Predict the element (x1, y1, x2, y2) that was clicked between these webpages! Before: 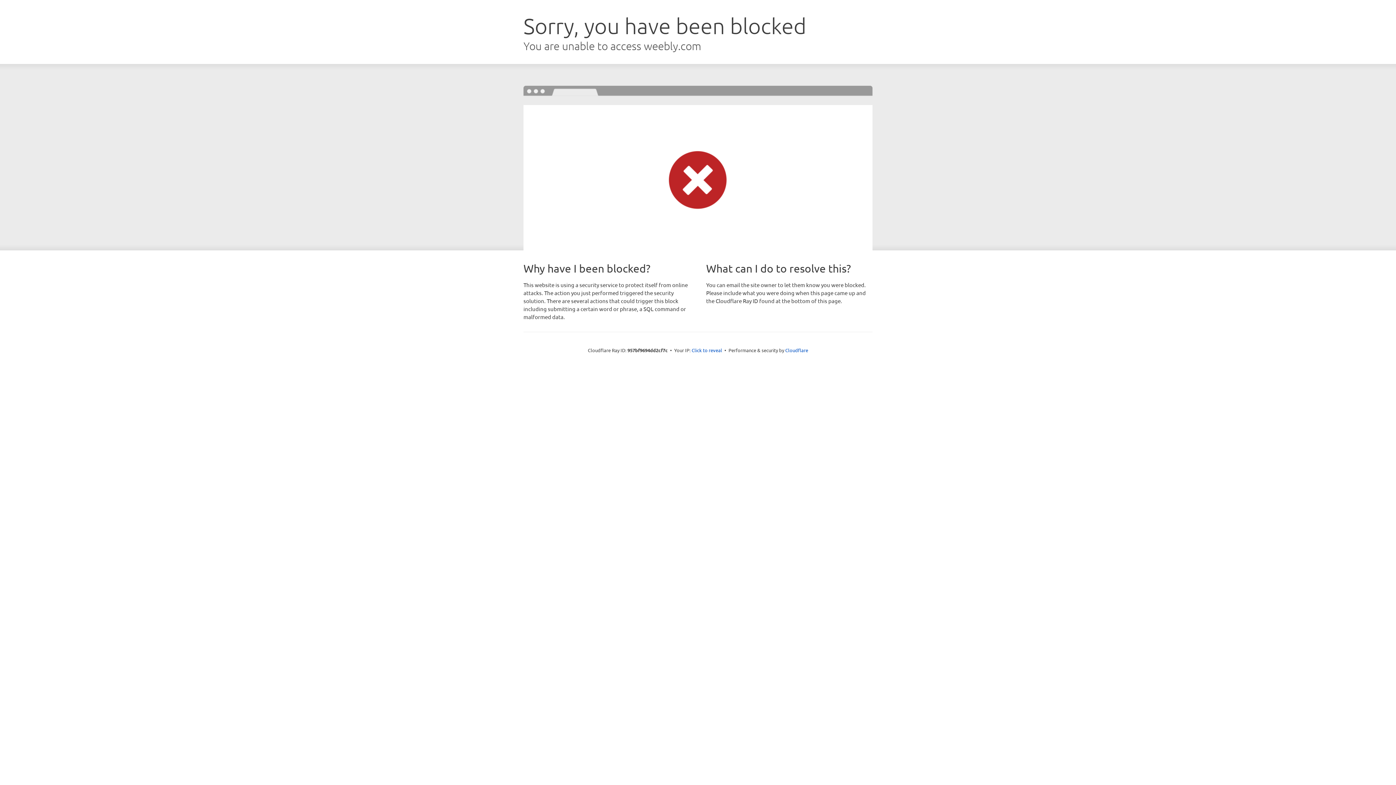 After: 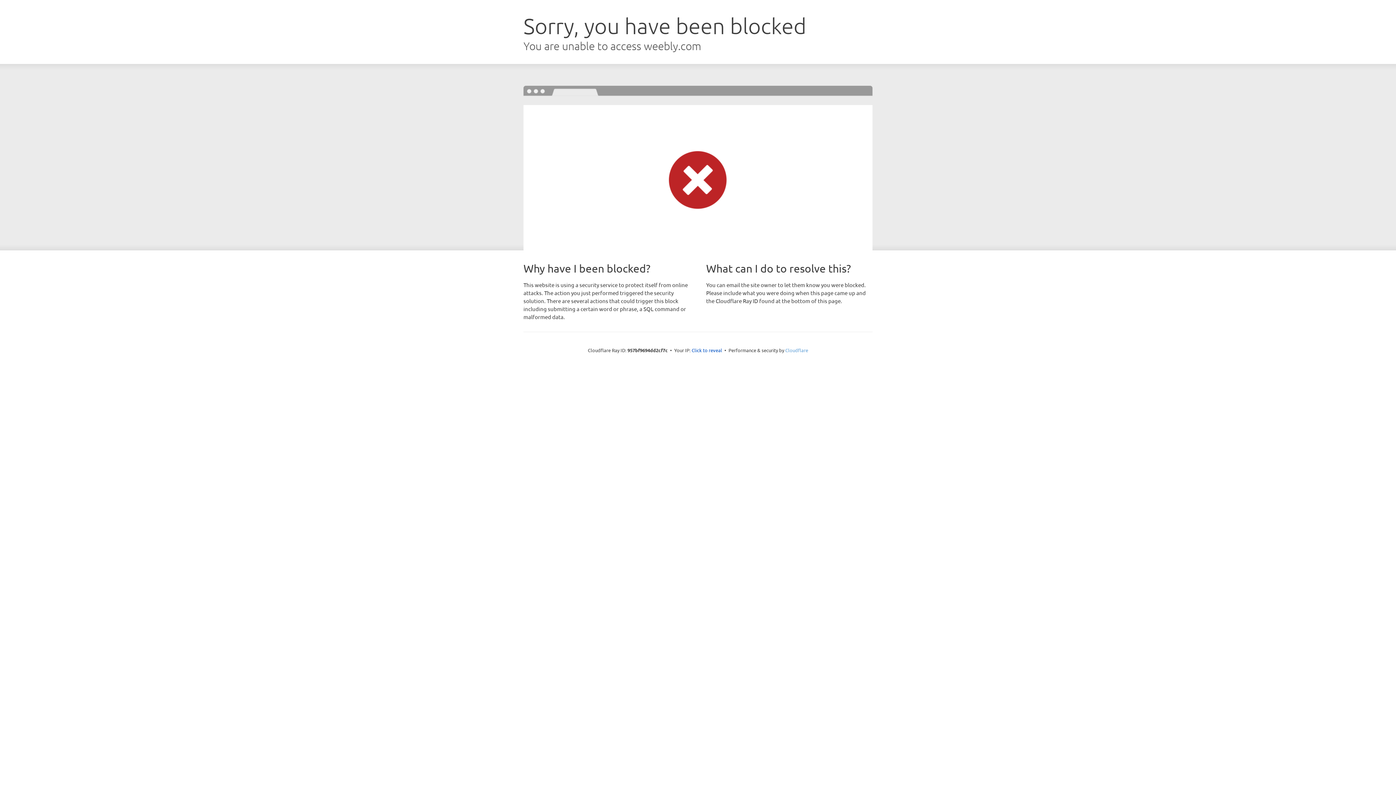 Action: bbox: (785, 347, 808, 353) label: Cloudflare